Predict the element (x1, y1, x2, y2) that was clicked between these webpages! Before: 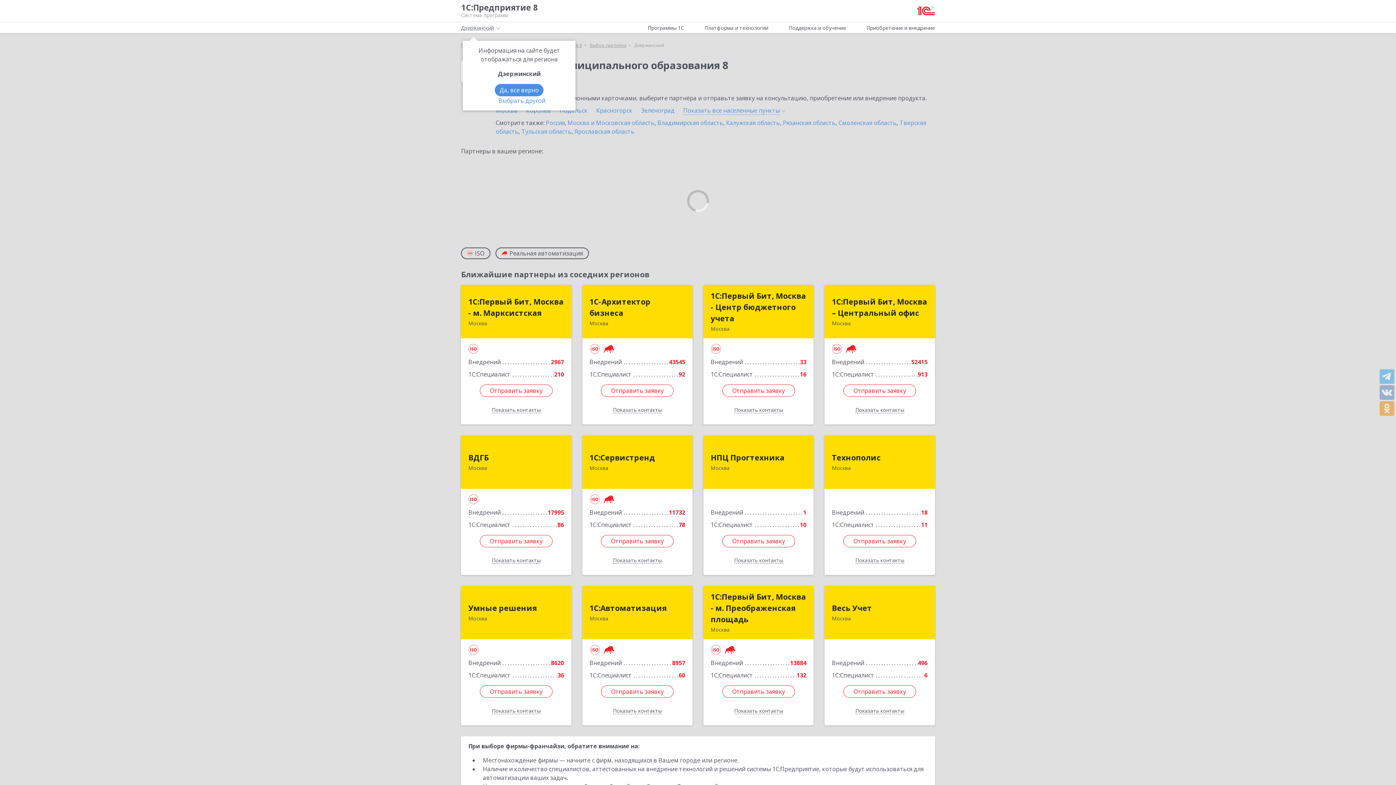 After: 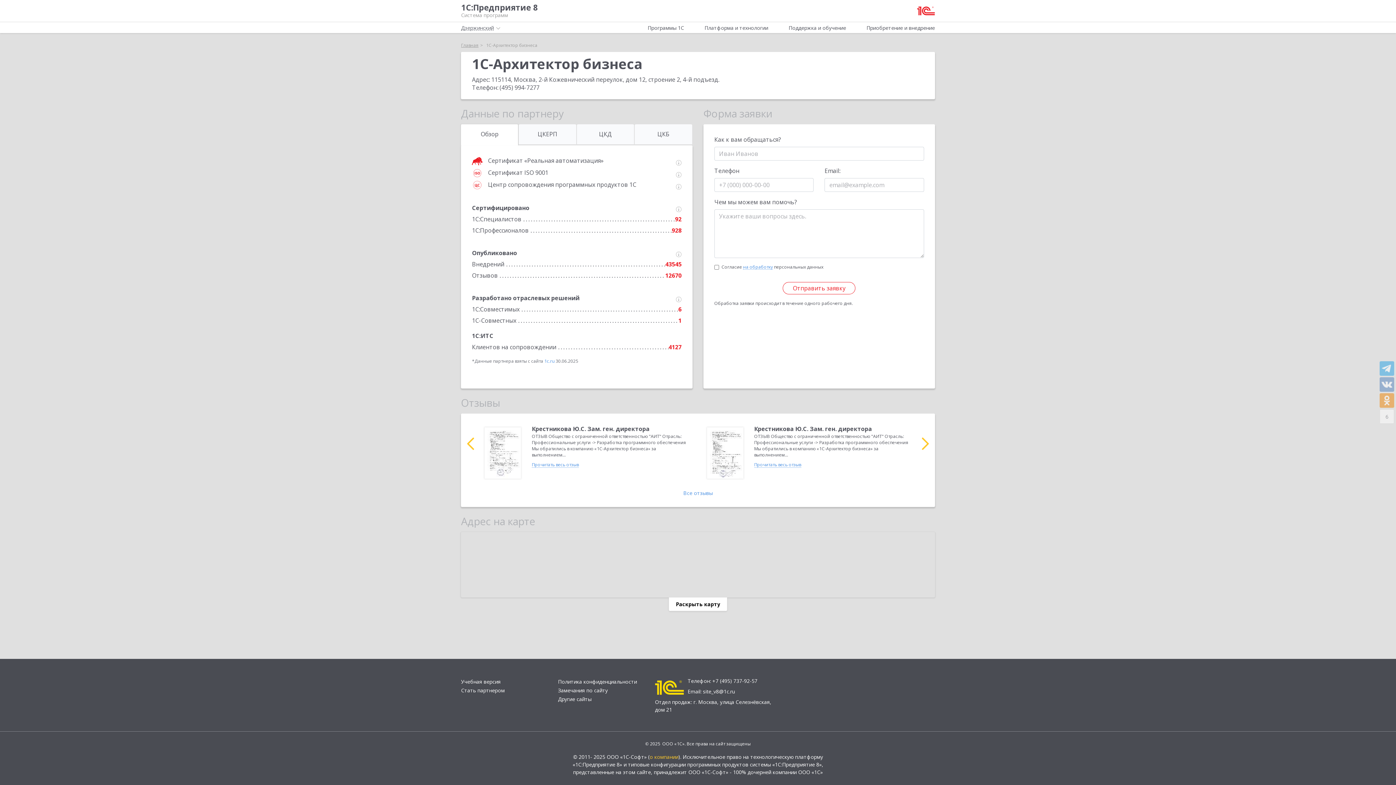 Action: bbox: (589, 296, 685, 318) label: 1С-Архитектор бизнеса